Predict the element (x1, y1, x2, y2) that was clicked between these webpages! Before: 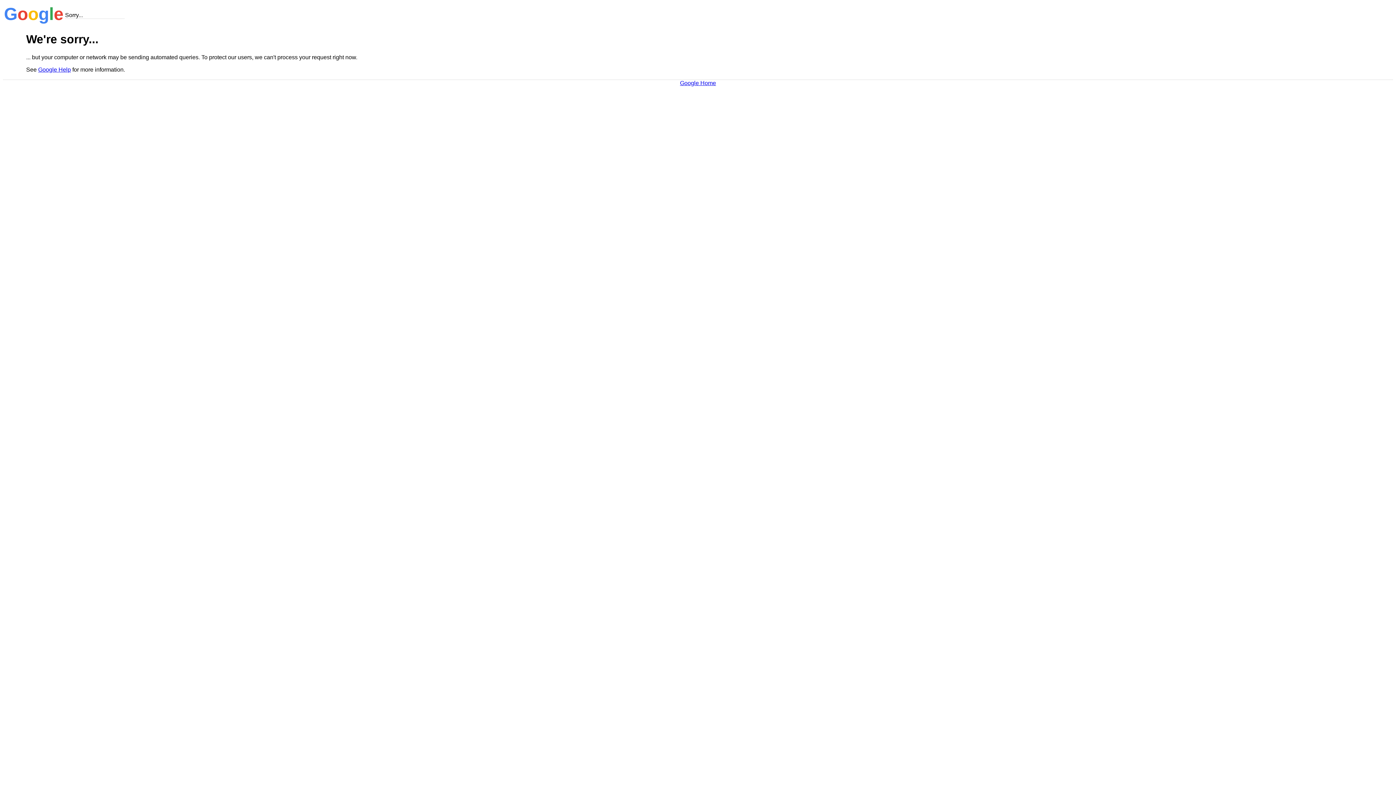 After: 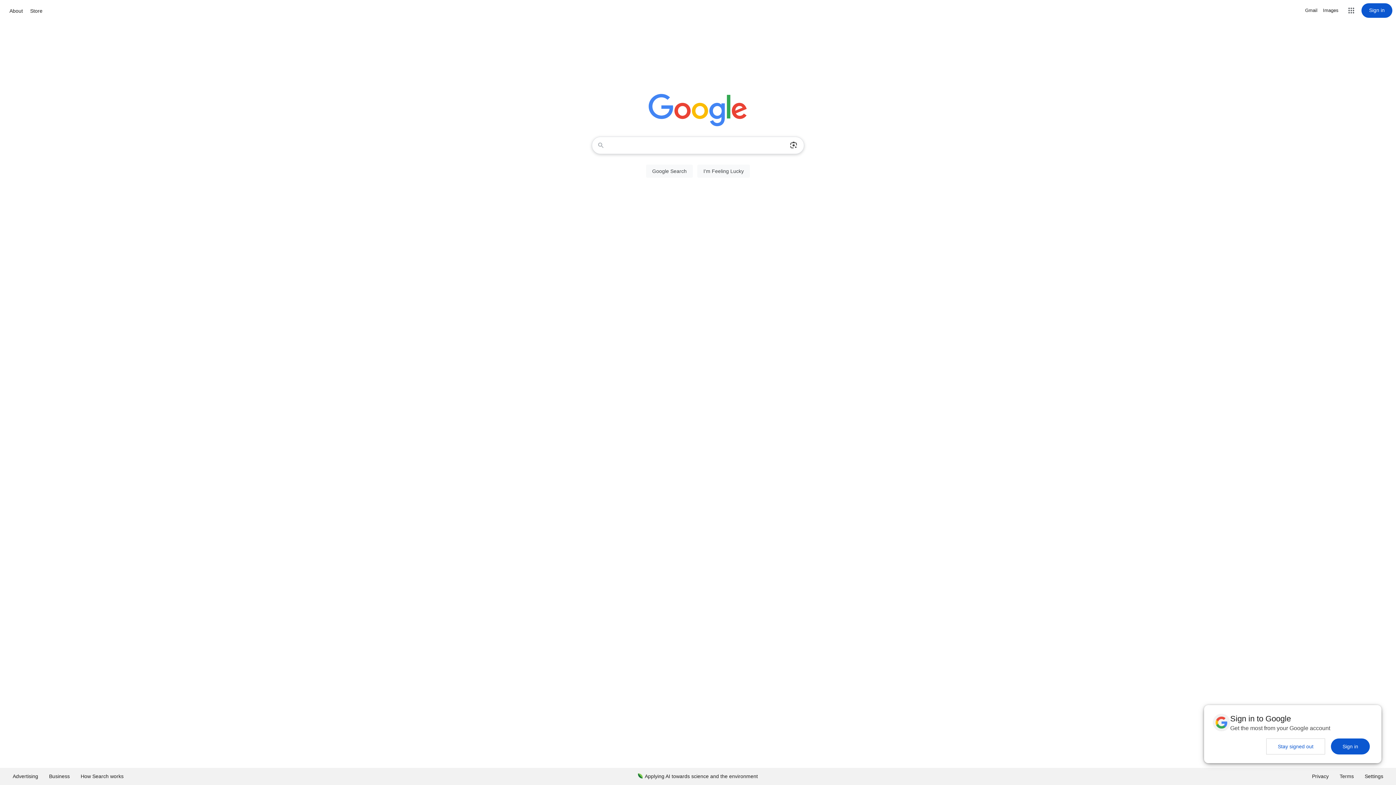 Action: label: Google Home bbox: (680, 79, 716, 86)